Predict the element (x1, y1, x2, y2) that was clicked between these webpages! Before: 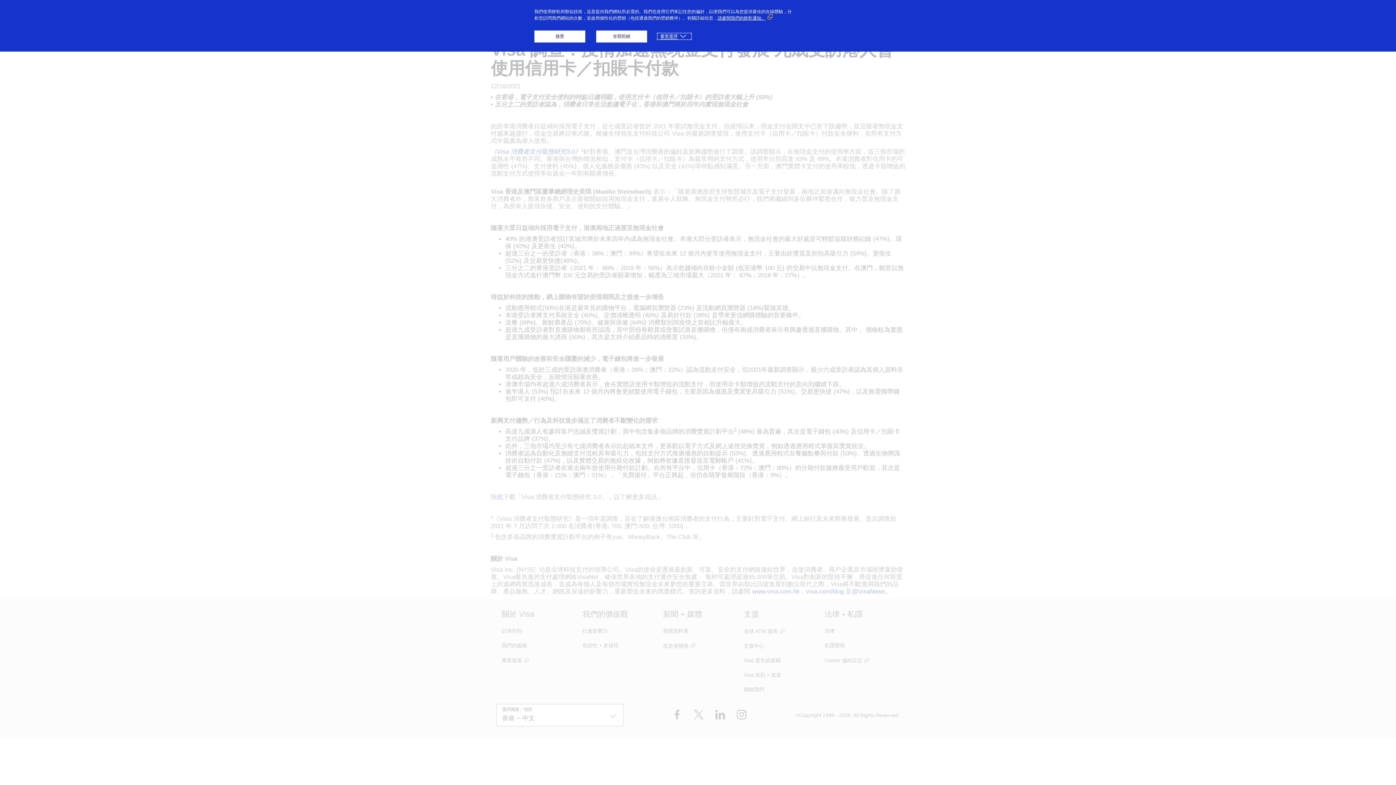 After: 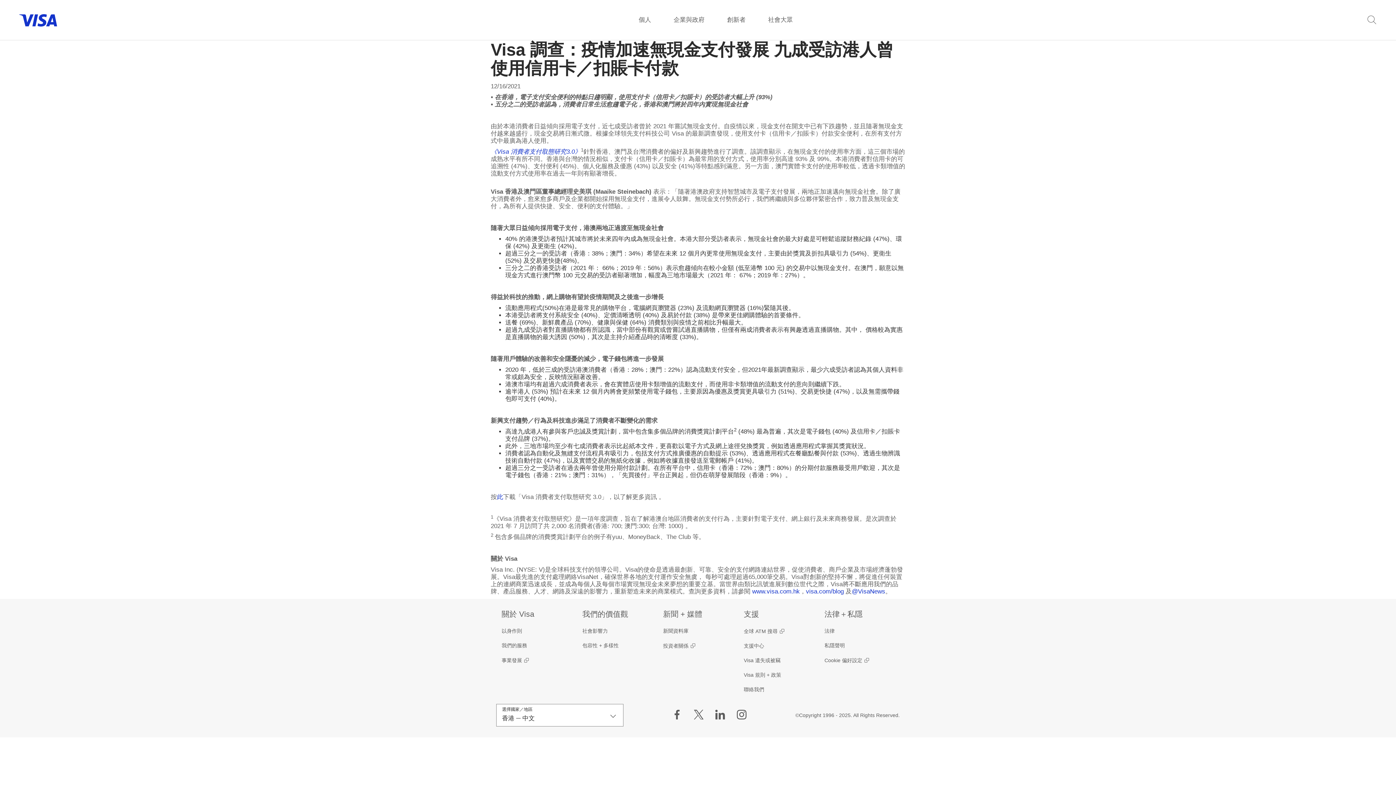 Action: label: 全部拒絕 bbox: (596, 30, 647, 42)